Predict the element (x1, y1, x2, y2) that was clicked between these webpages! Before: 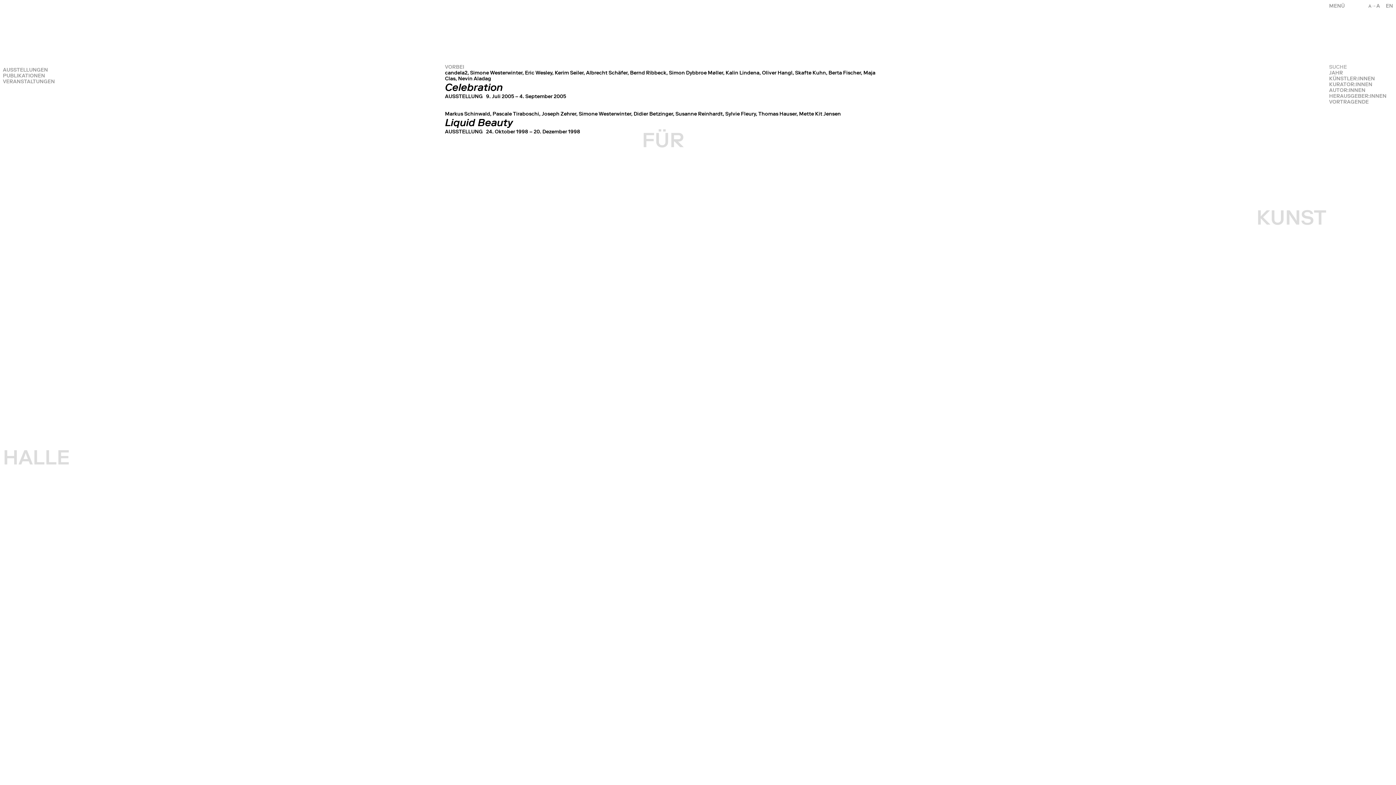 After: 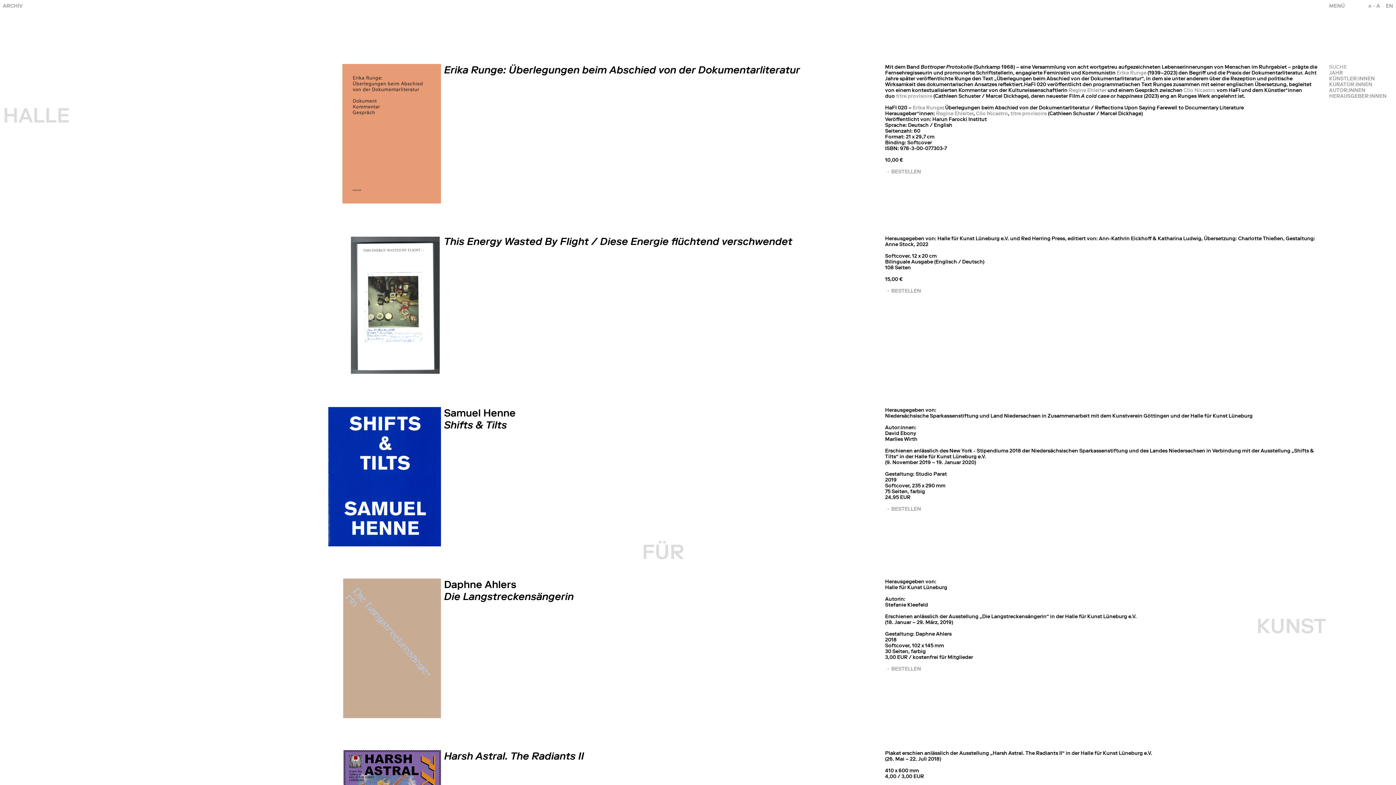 Action: label: PUBLIKATIONEN bbox: (2, 72, 60, 78)